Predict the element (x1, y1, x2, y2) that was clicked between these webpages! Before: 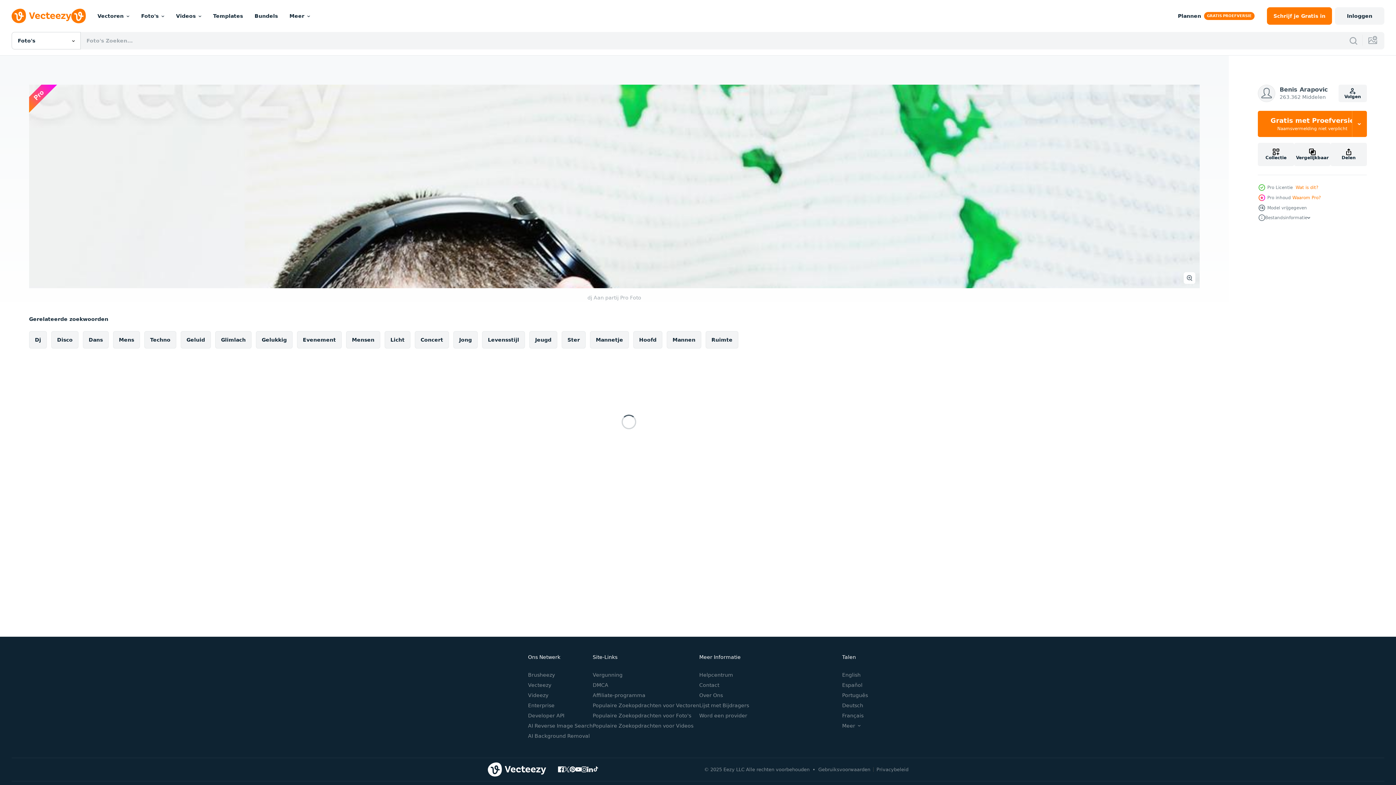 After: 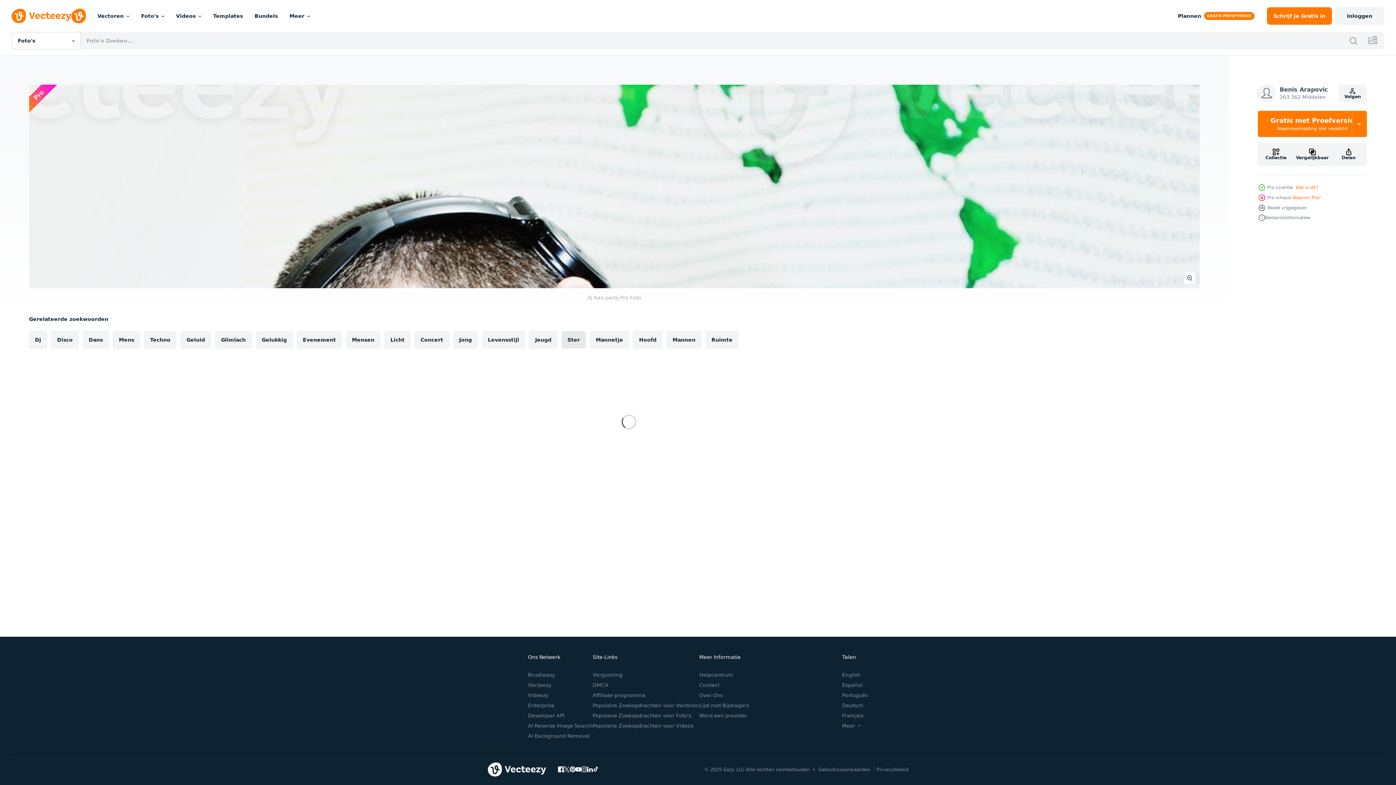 Action: label: Ster bbox: (561, 331, 585, 348)